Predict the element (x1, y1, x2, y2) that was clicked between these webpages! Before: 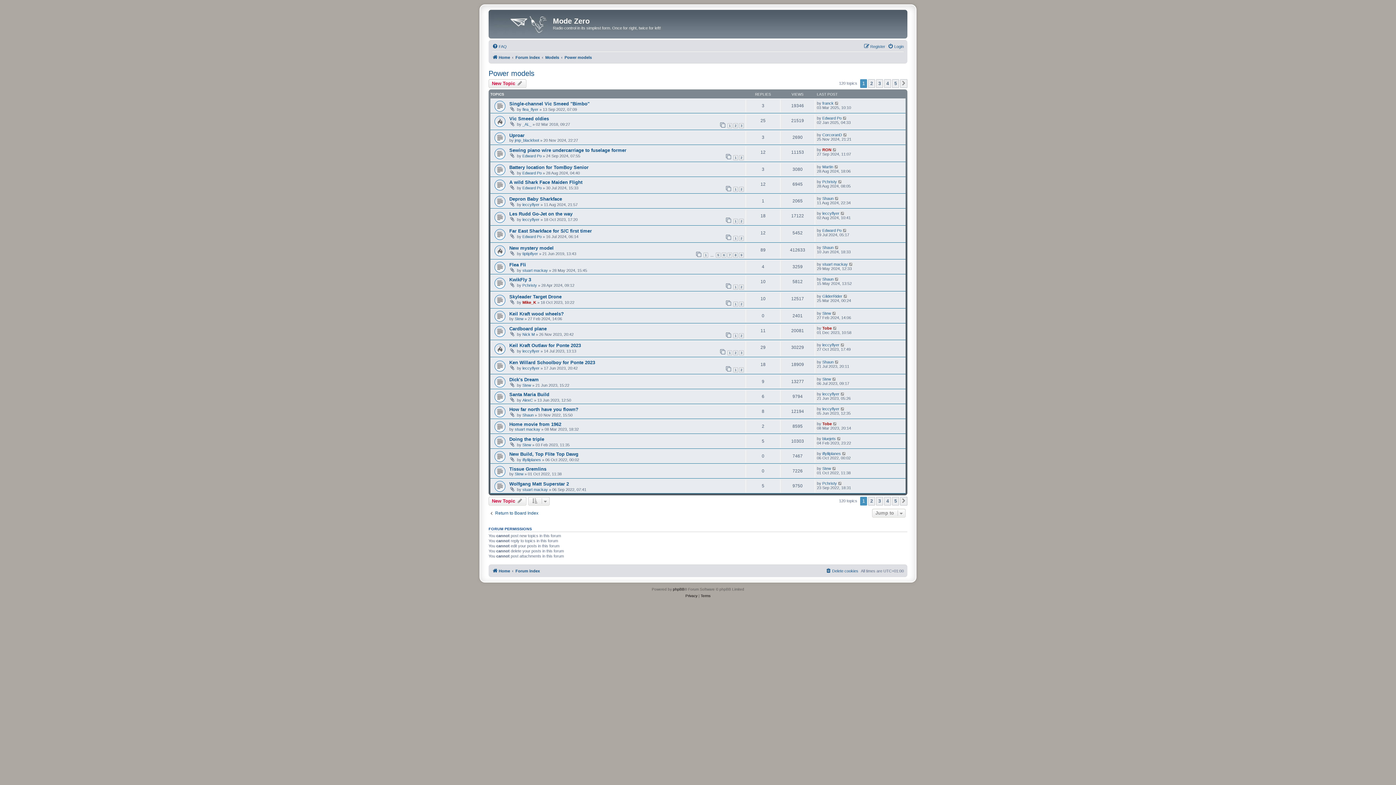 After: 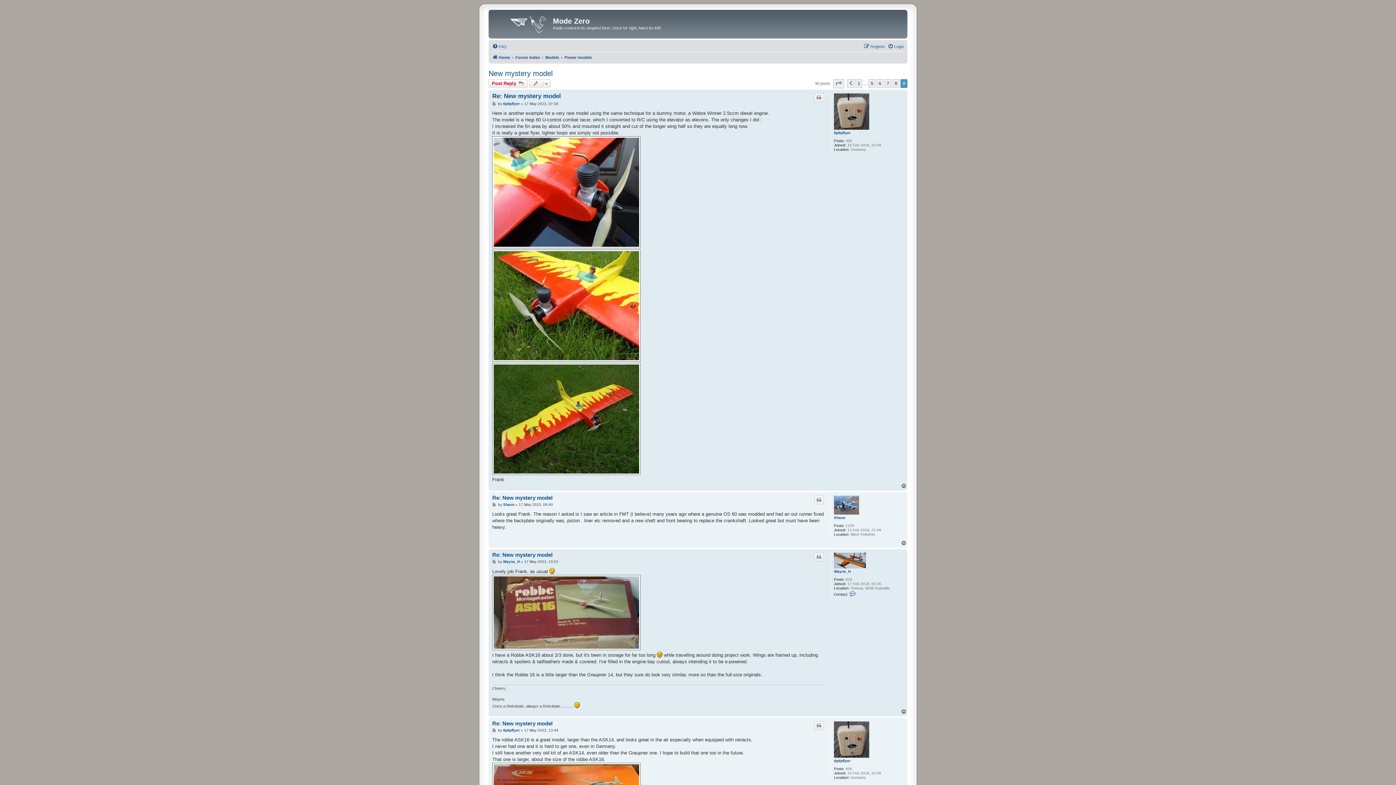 Action: bbox: (739, 252, 744, 257) label: 9